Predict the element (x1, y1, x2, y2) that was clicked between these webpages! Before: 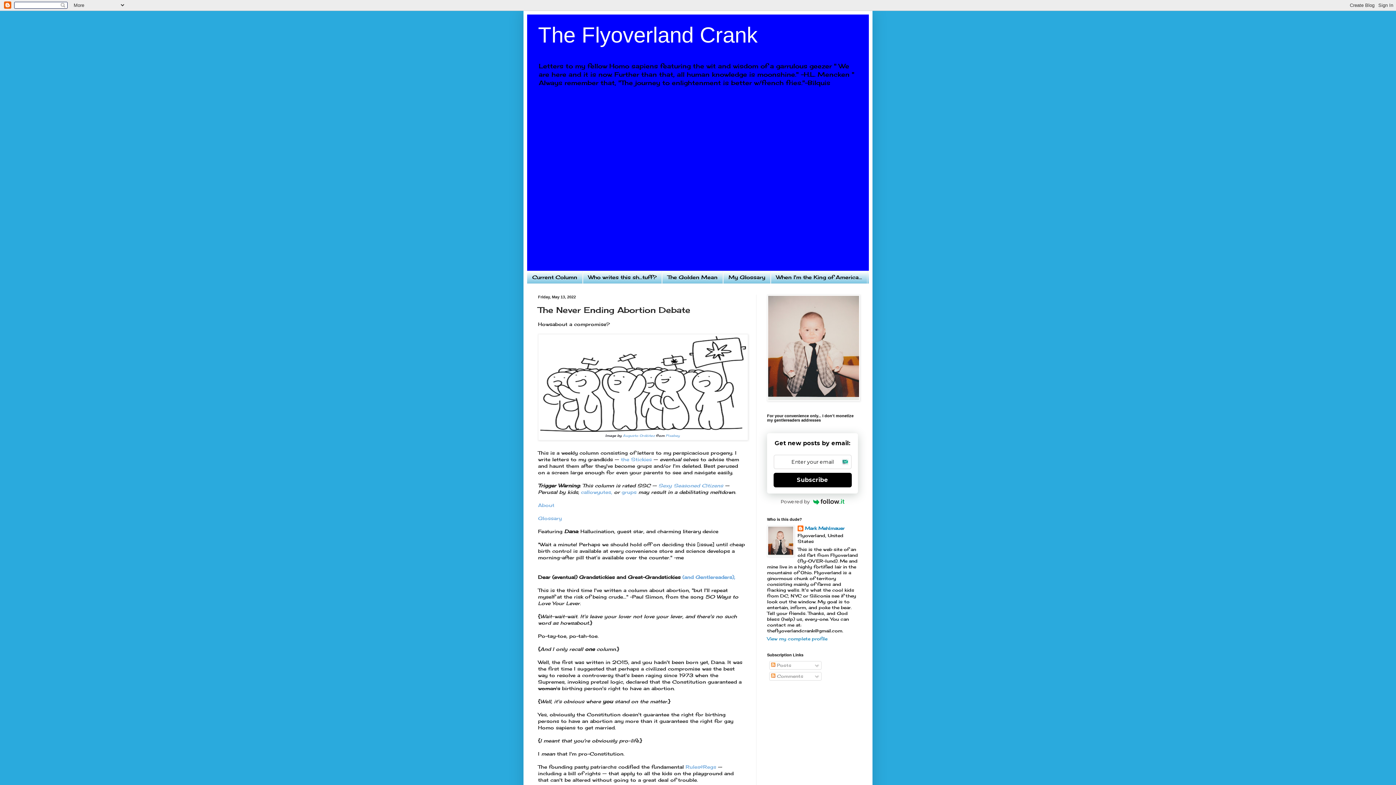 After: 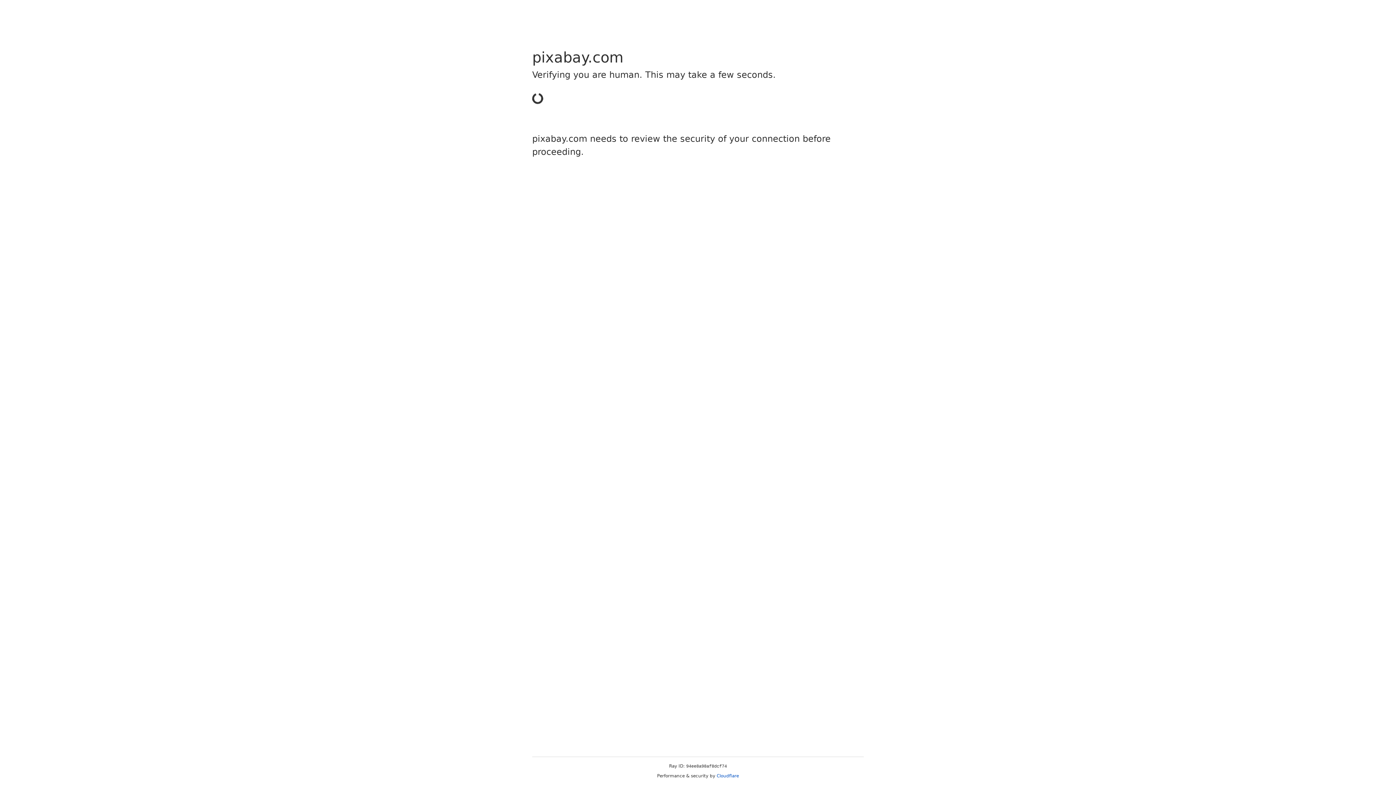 Action: label: Pixabay bbox: (665, 433, 680, 437)